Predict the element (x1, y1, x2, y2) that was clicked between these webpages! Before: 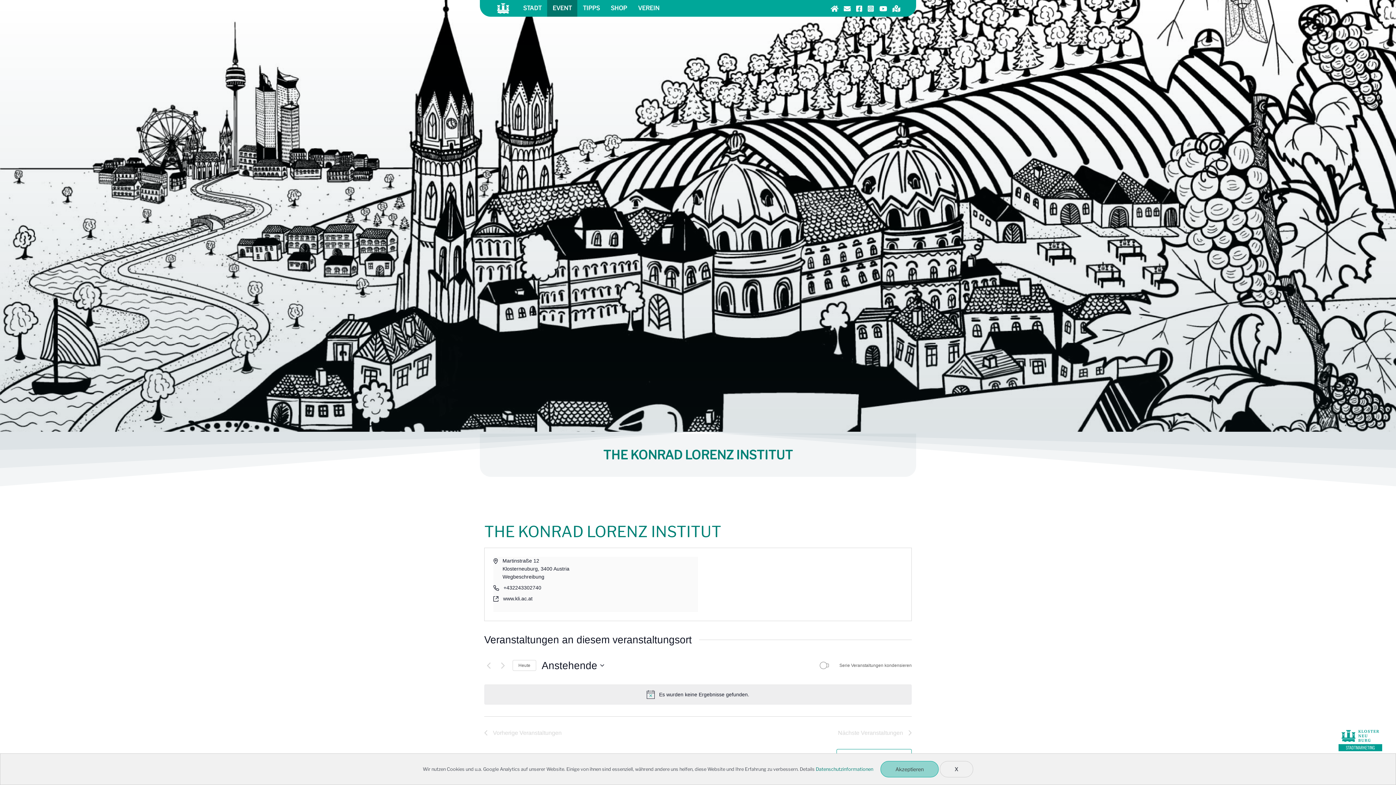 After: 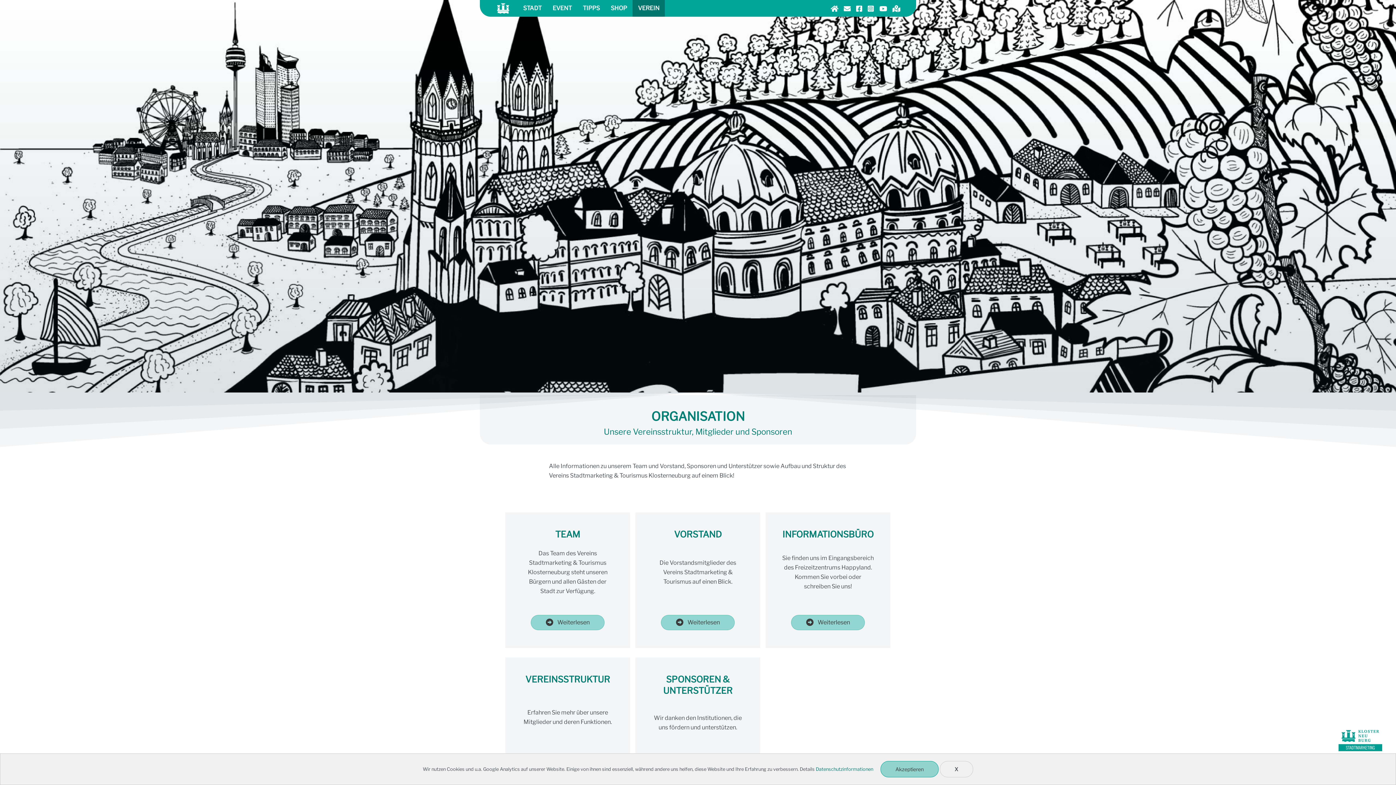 Action: label: VEREIN bbox: (632, 0, 665, 16)